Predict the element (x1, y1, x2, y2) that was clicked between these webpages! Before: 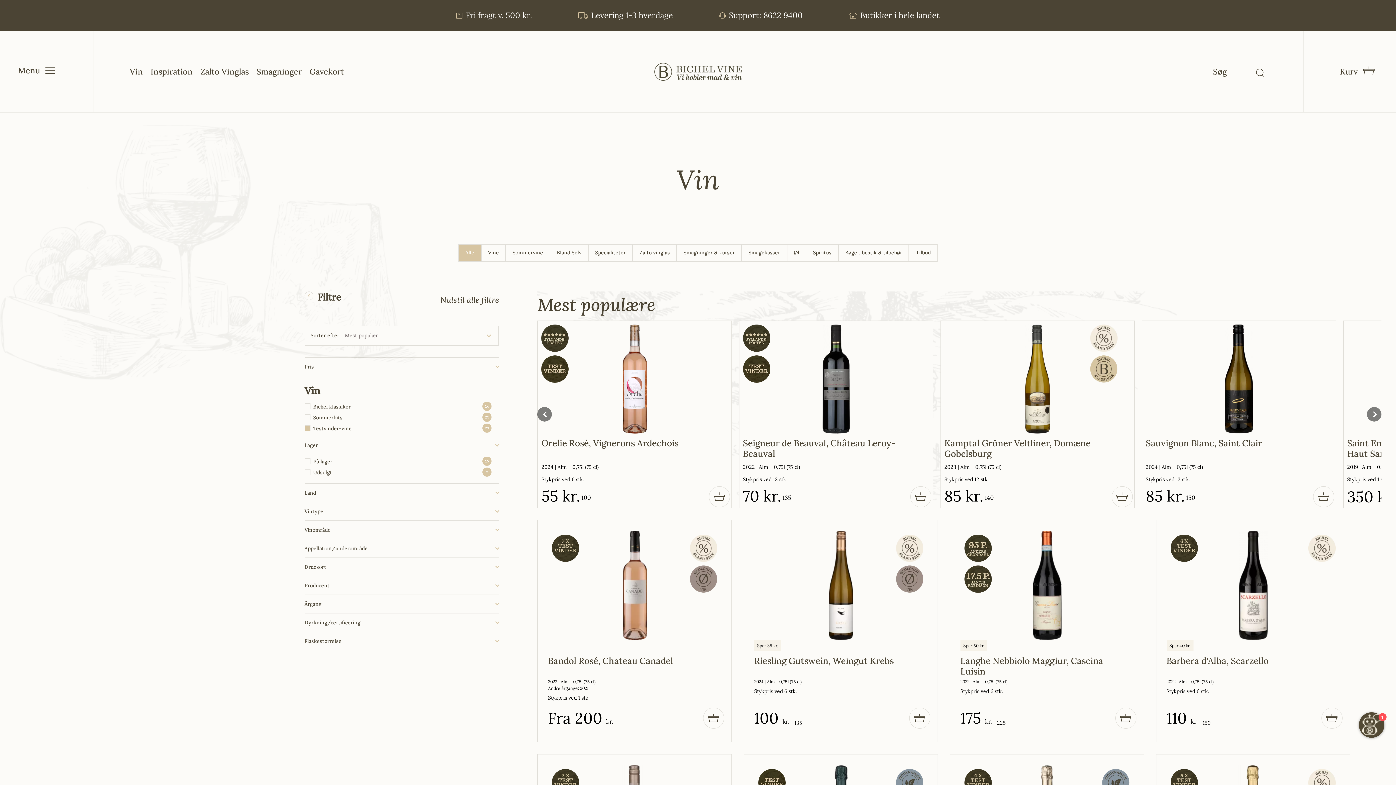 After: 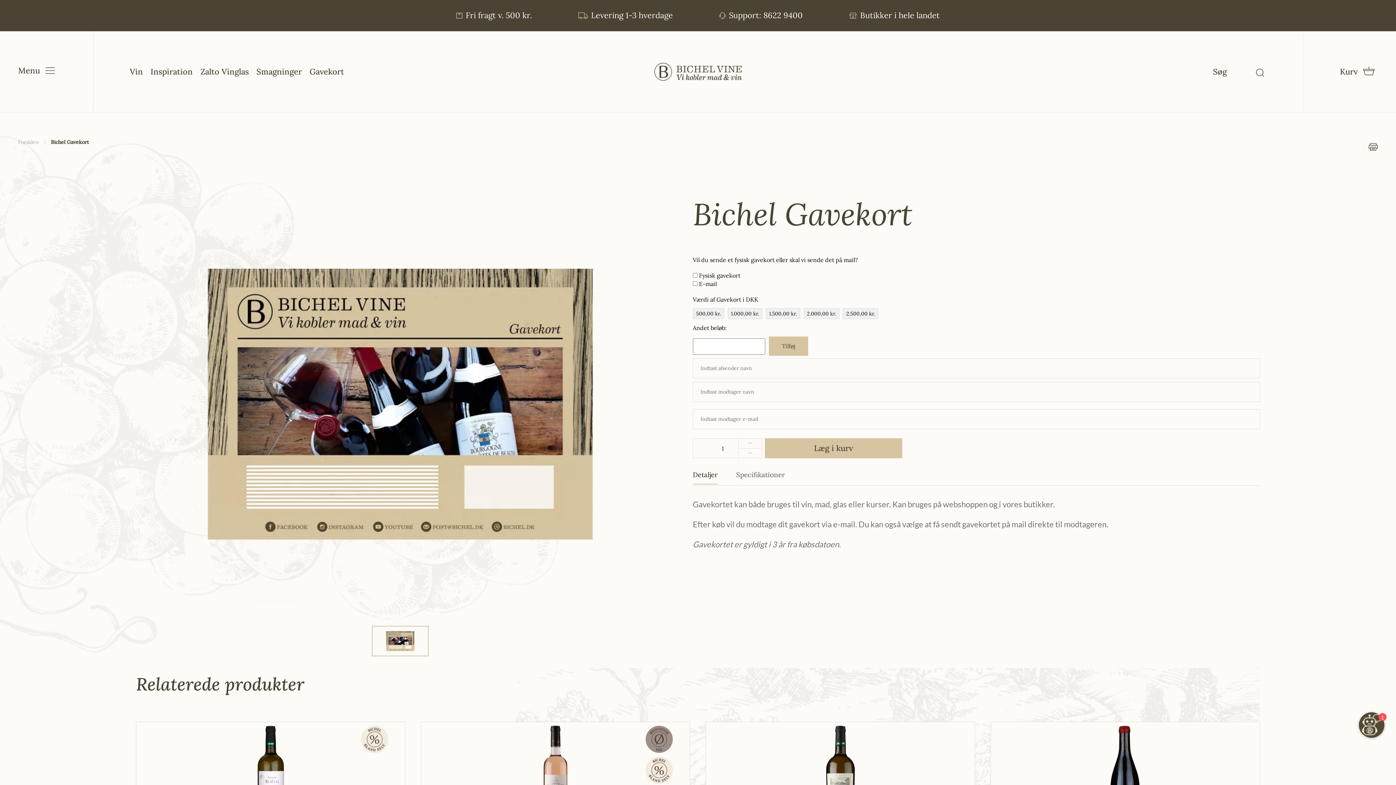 Action: bbox: (309, 66, 344, 76) label: Gavekort